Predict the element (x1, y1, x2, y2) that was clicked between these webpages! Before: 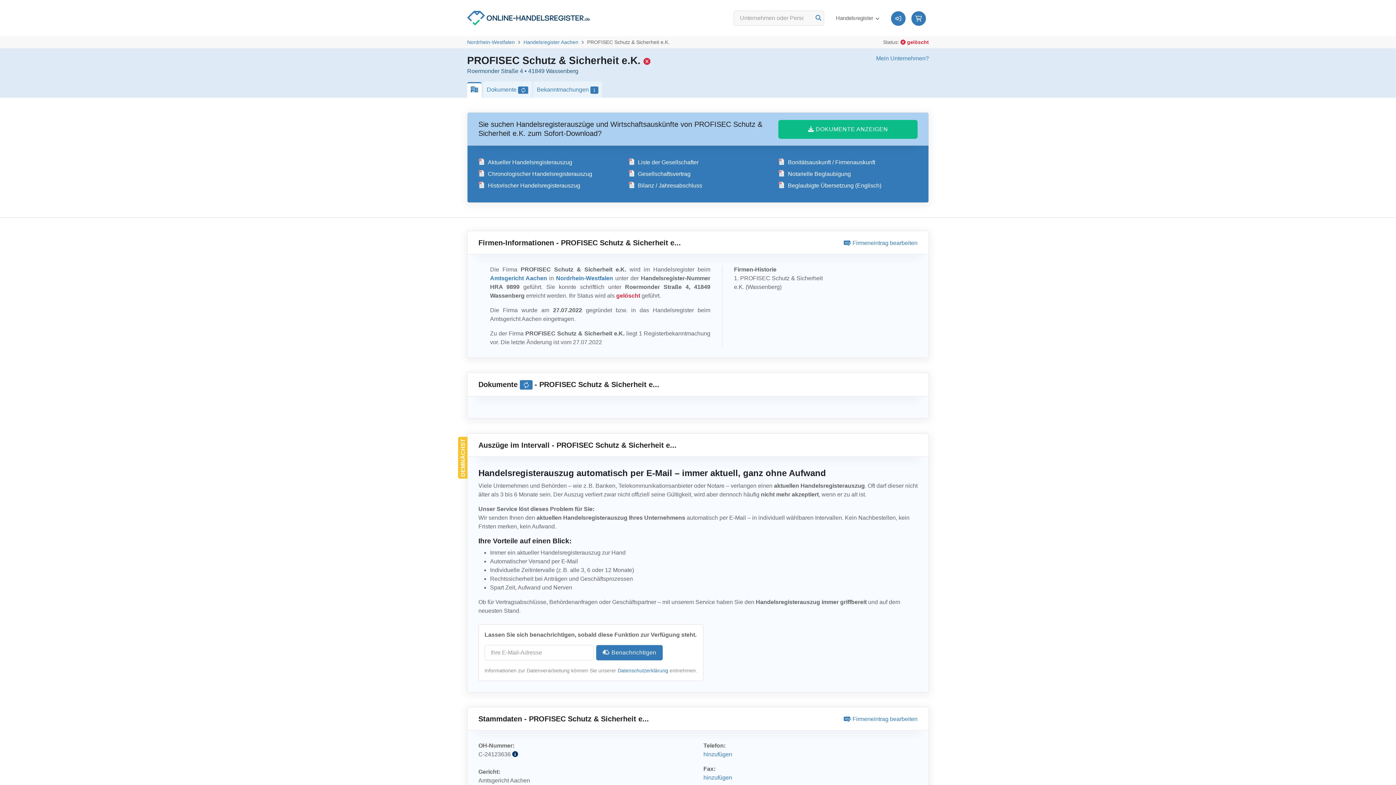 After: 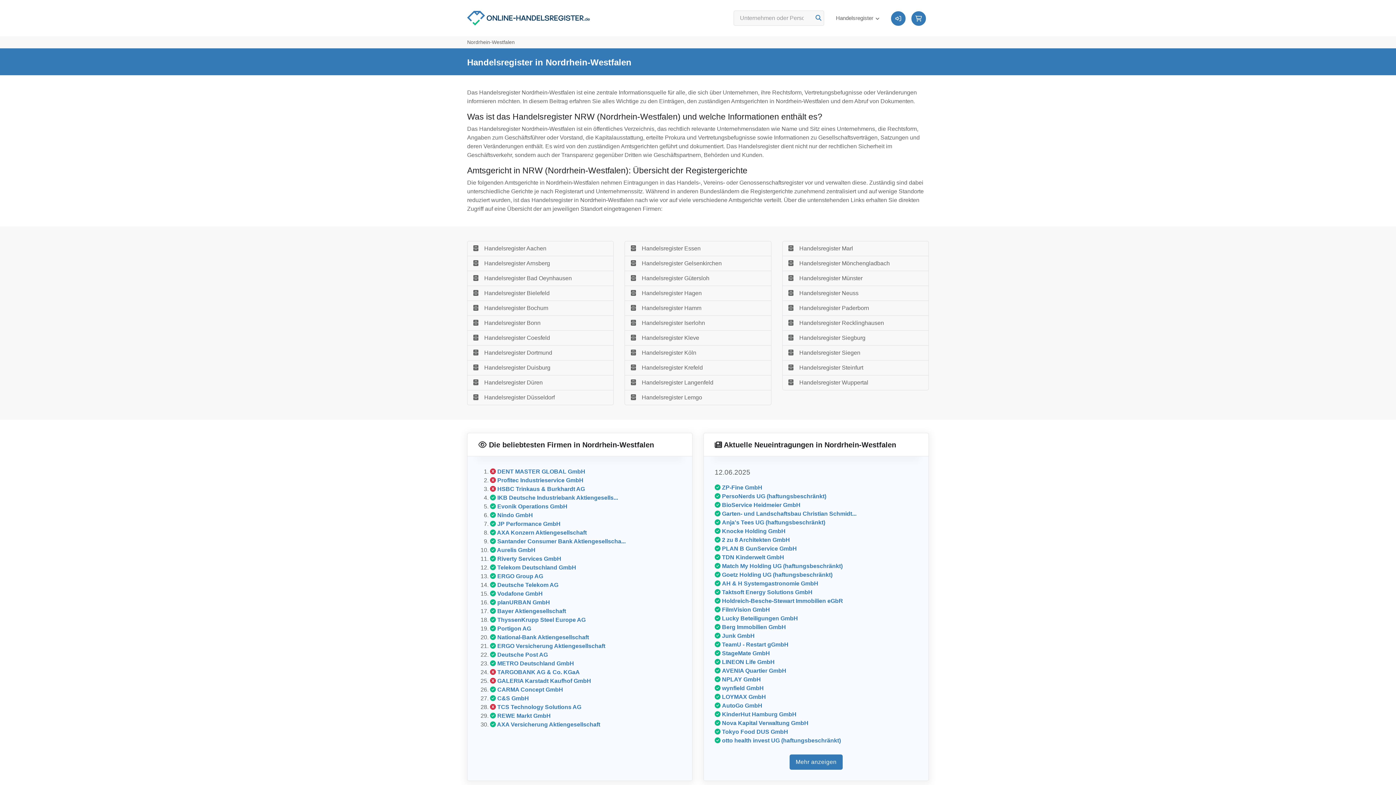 Action: label: Nordrhein-Westfalen bbox: (467, 38, 514, 46)